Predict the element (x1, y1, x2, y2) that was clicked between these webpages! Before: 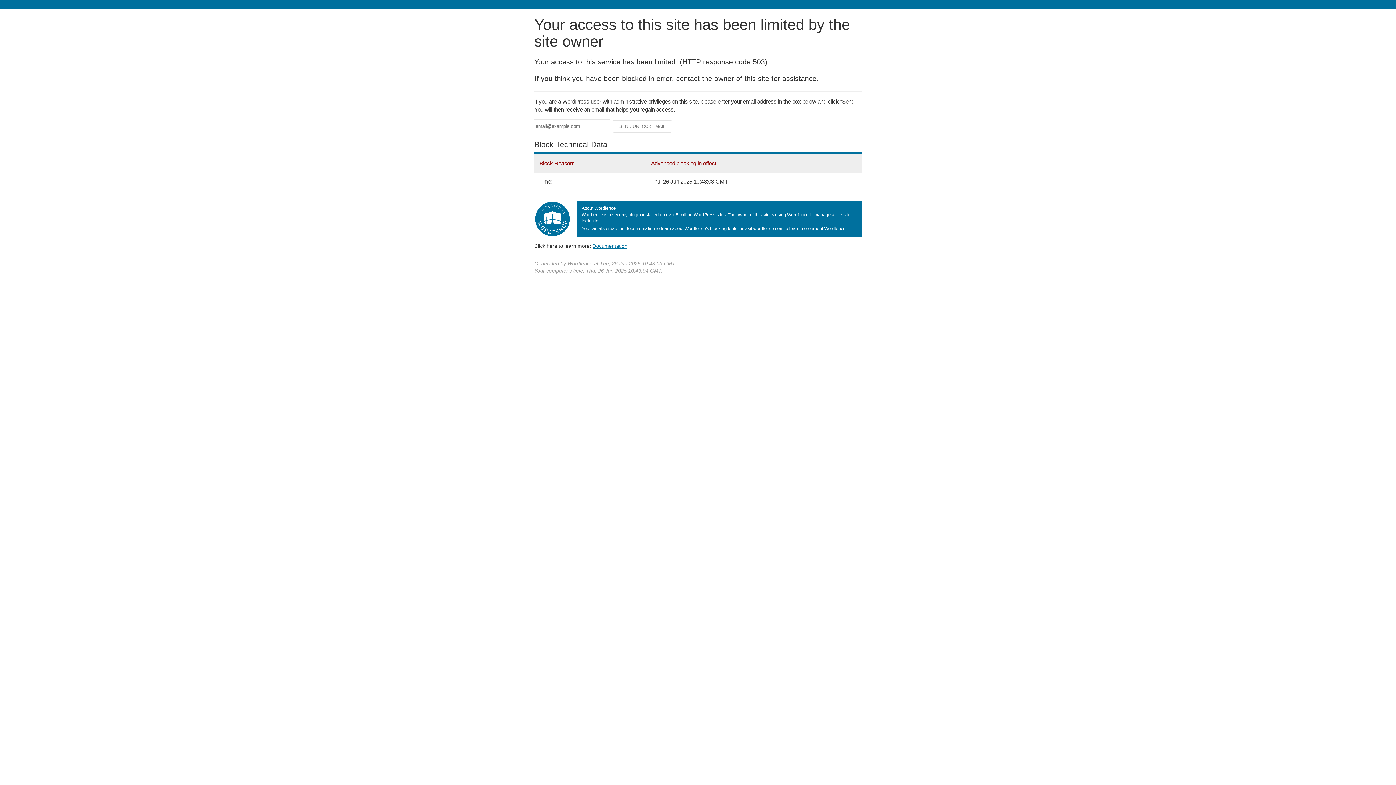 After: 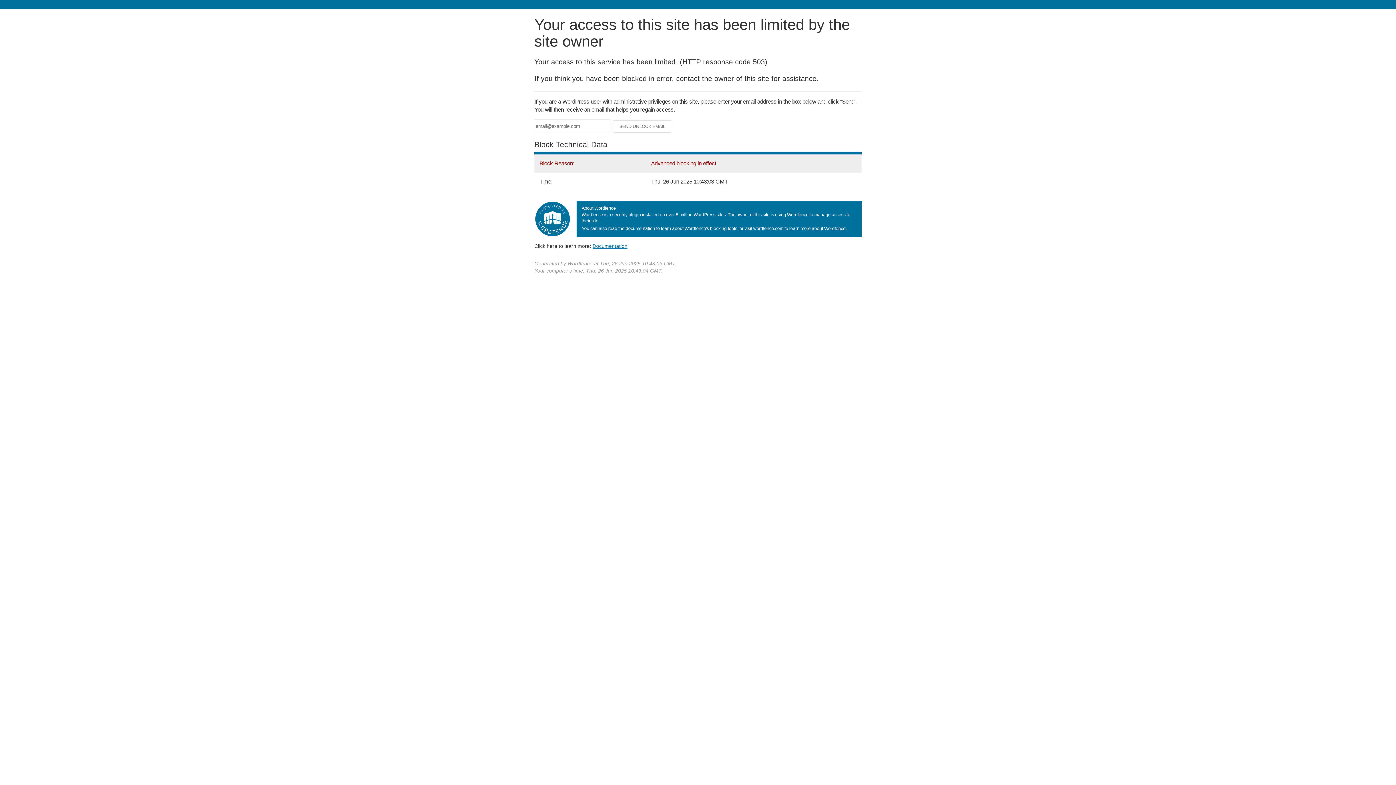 Action: bbox: (592, 243, 627, 248) label: Documentation